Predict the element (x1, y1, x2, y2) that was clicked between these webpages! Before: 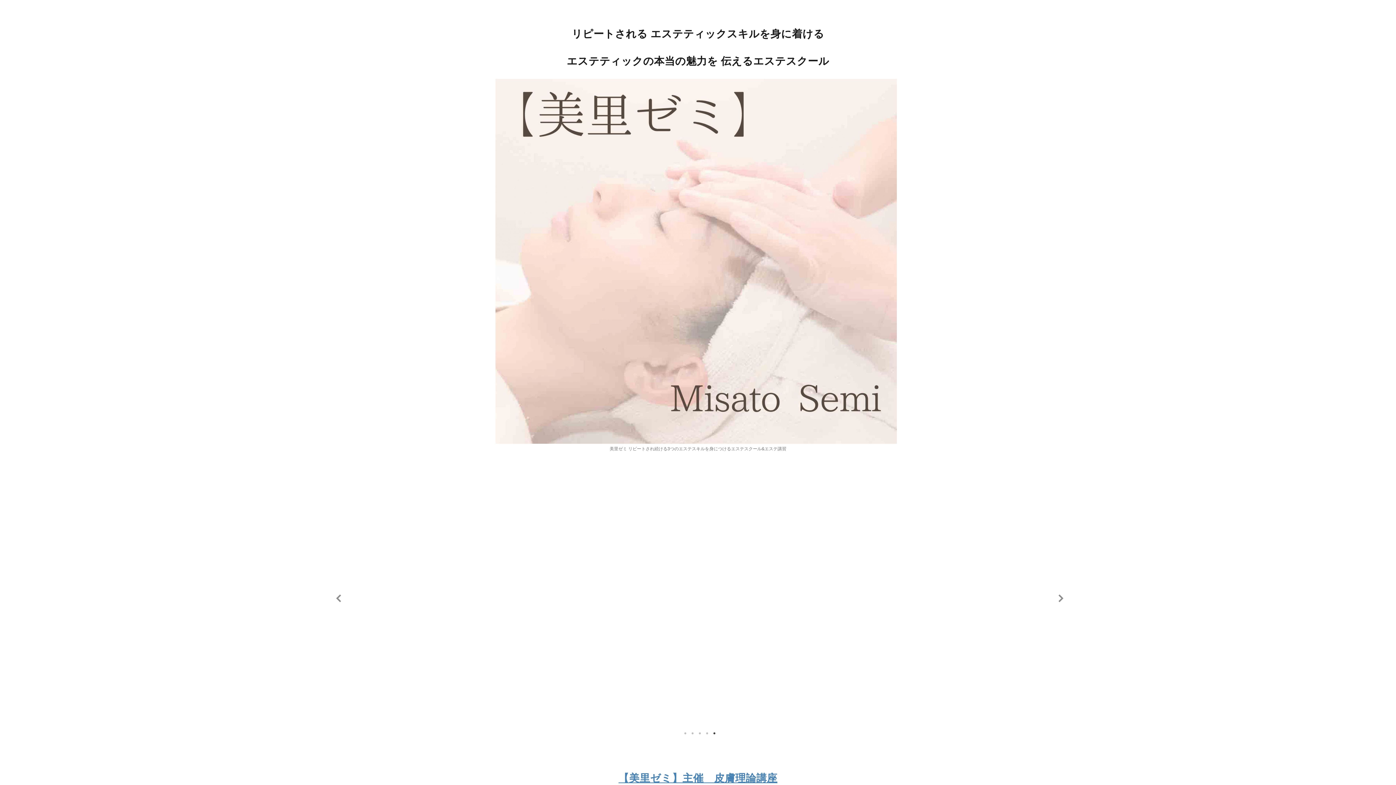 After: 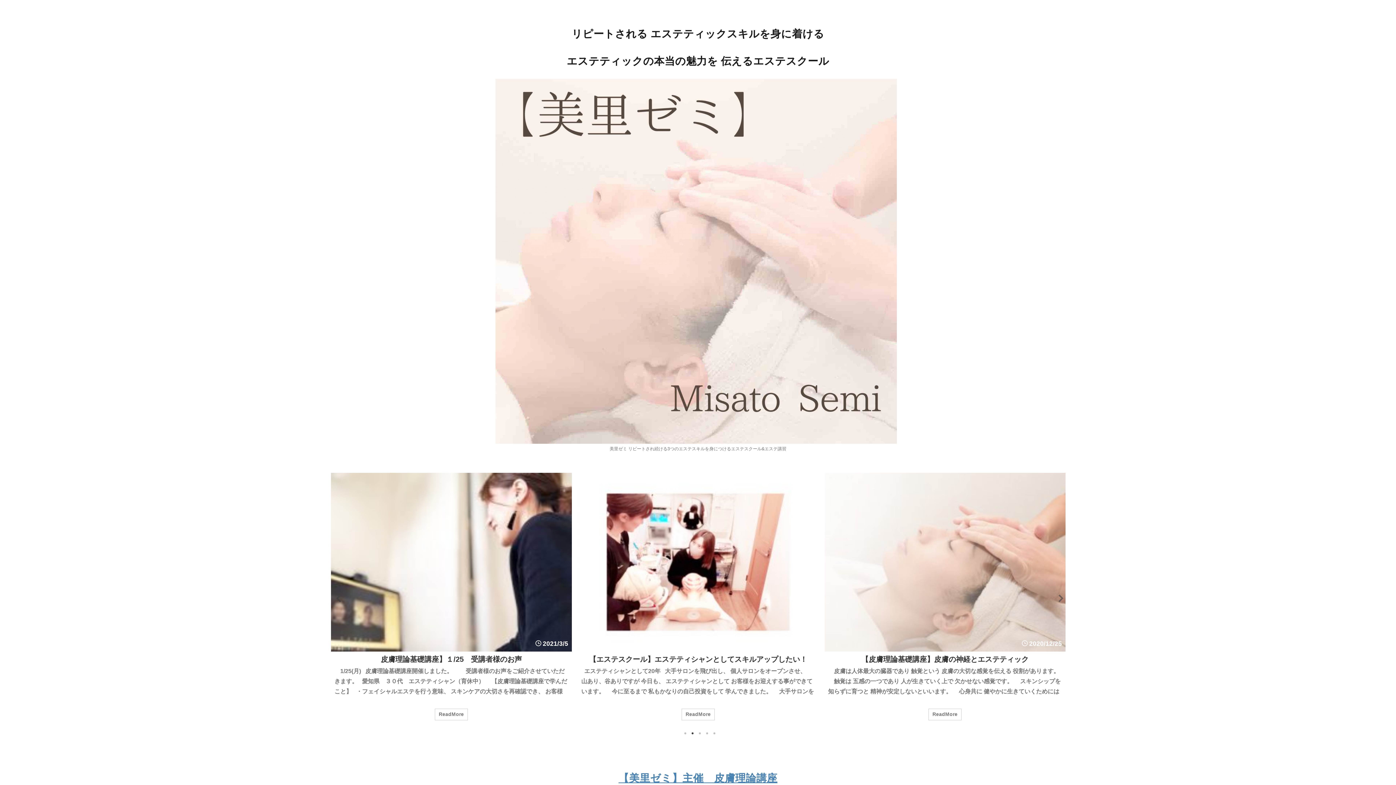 Action: bbox: (330, 591, 344, 605) label: Previous